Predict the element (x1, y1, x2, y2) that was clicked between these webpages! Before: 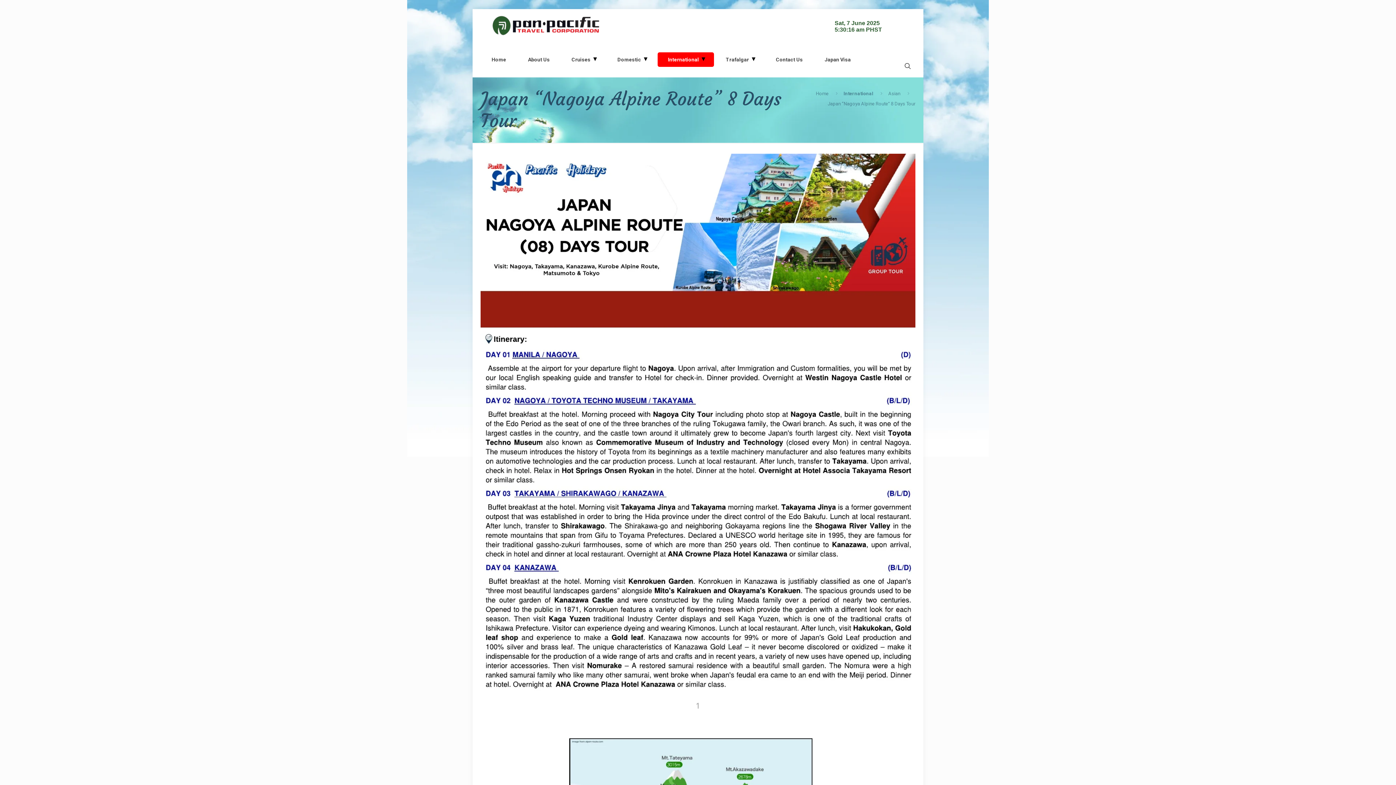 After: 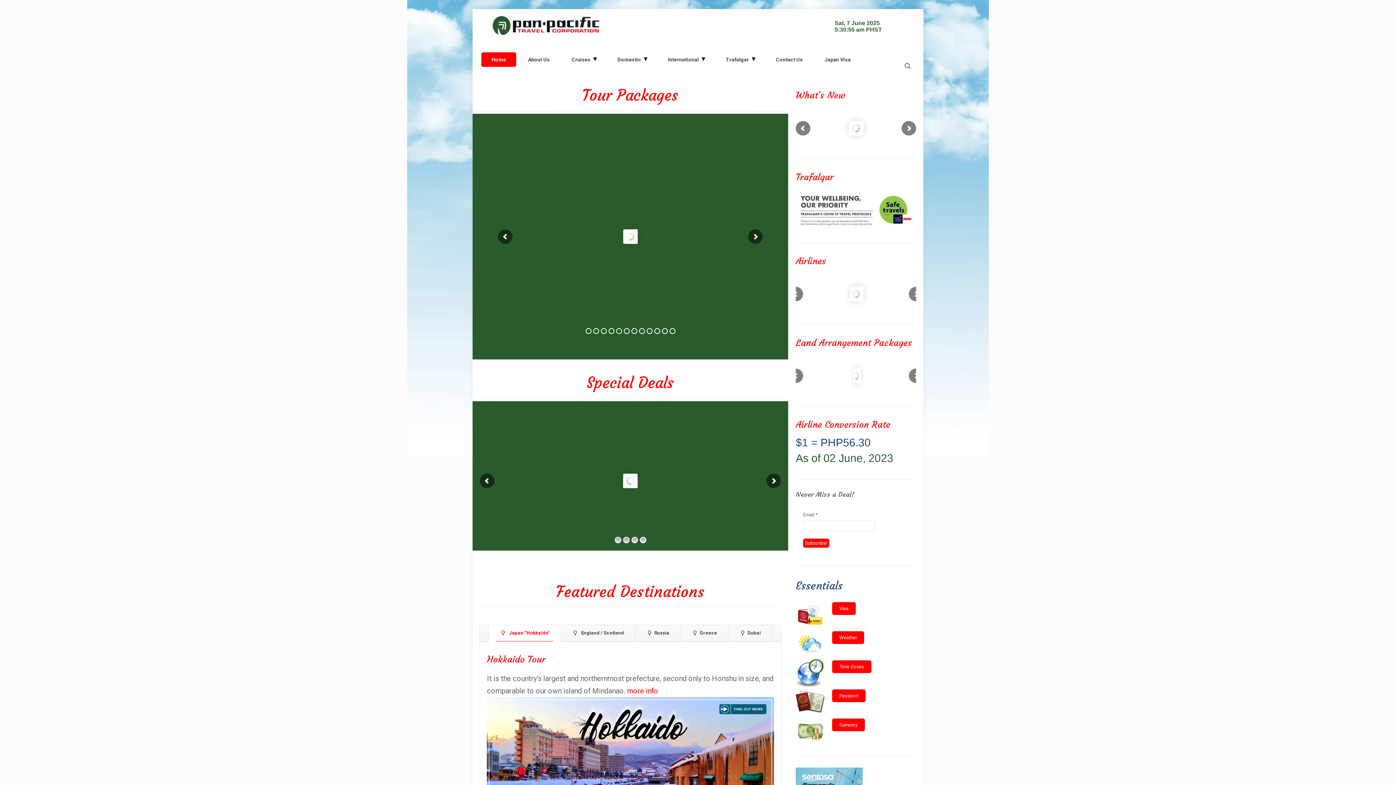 Action: label: Home bbox: (816, 90, 828, 96)